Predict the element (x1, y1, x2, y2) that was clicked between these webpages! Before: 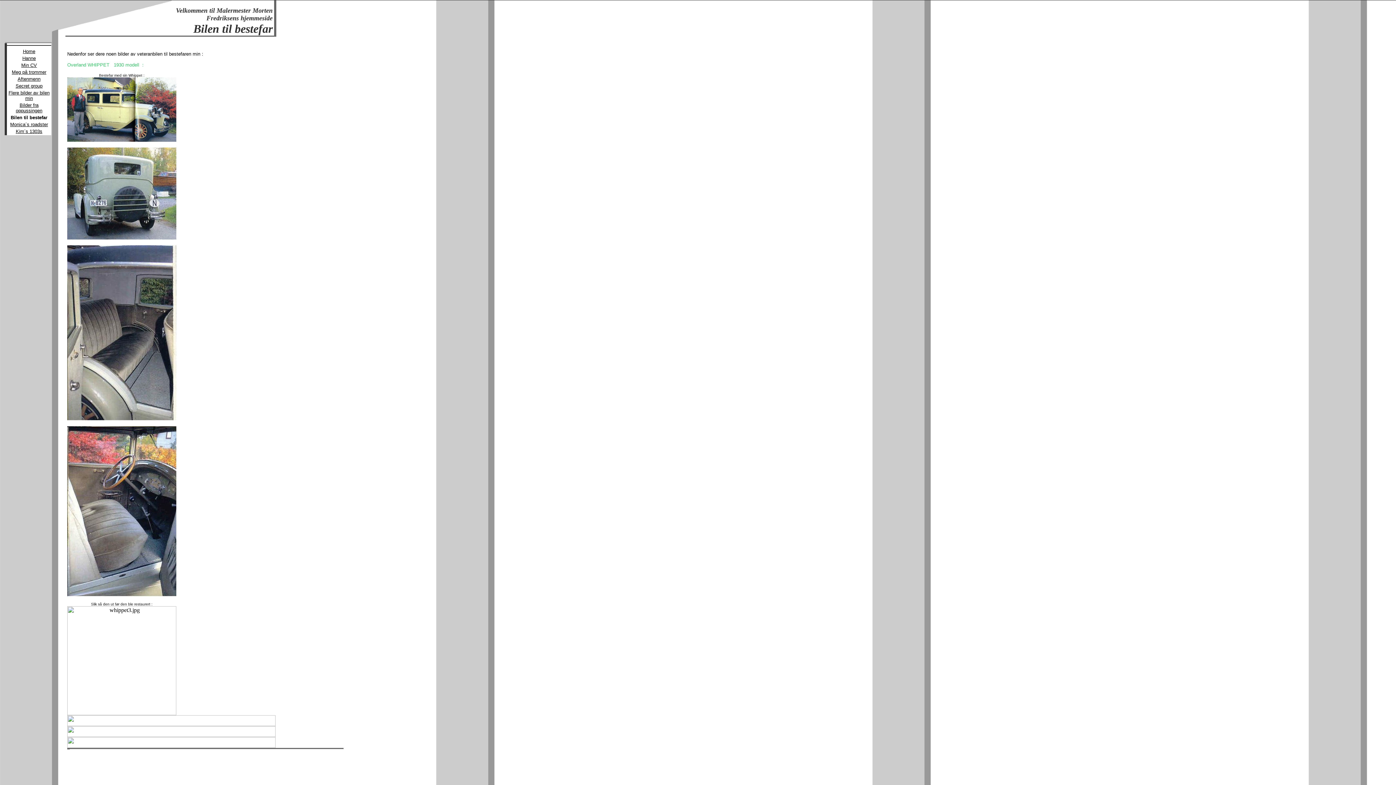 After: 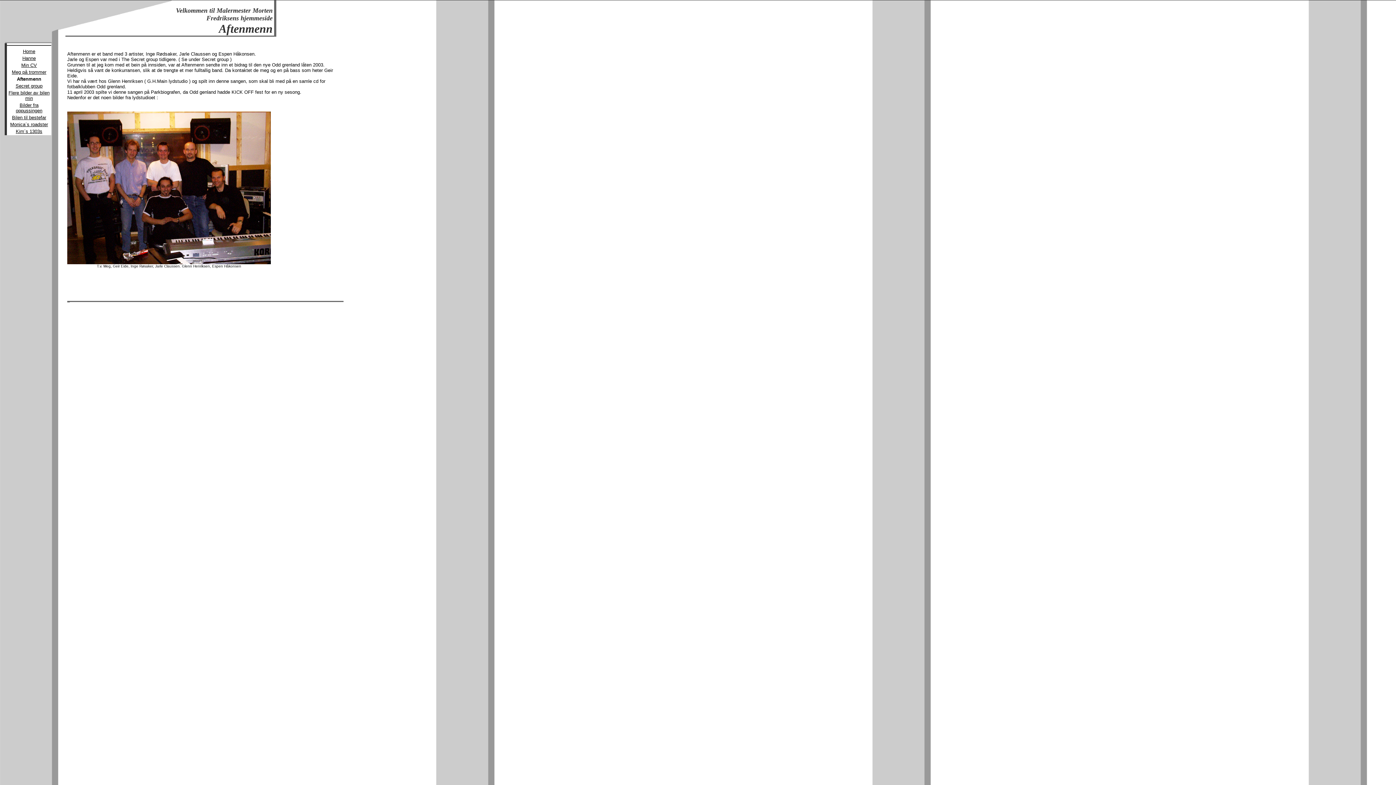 Action: bbox: (17, 76, 40, 81) label: Aftenmenn